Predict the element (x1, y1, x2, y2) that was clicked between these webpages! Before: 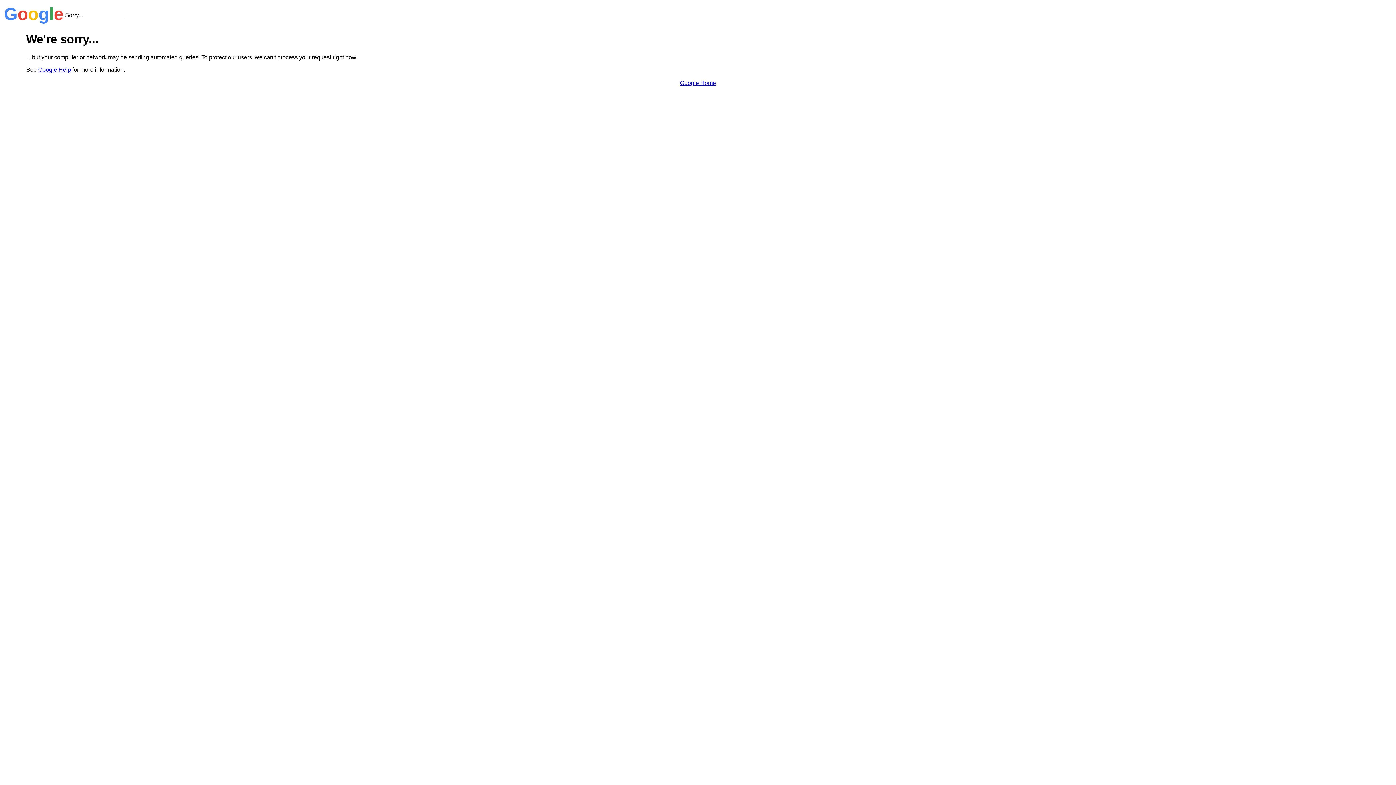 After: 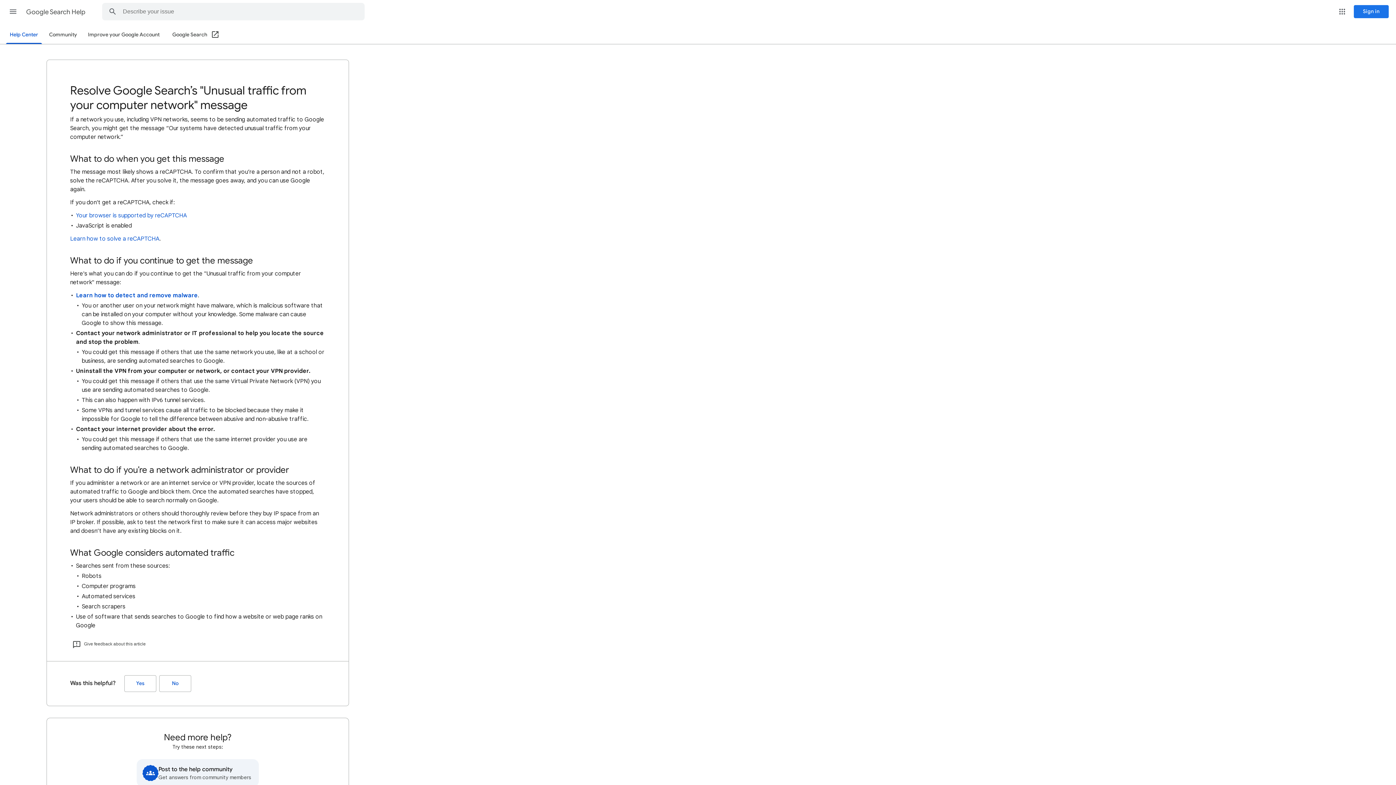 Action: label: Google Help bbox: (38, 66, 70, 72)